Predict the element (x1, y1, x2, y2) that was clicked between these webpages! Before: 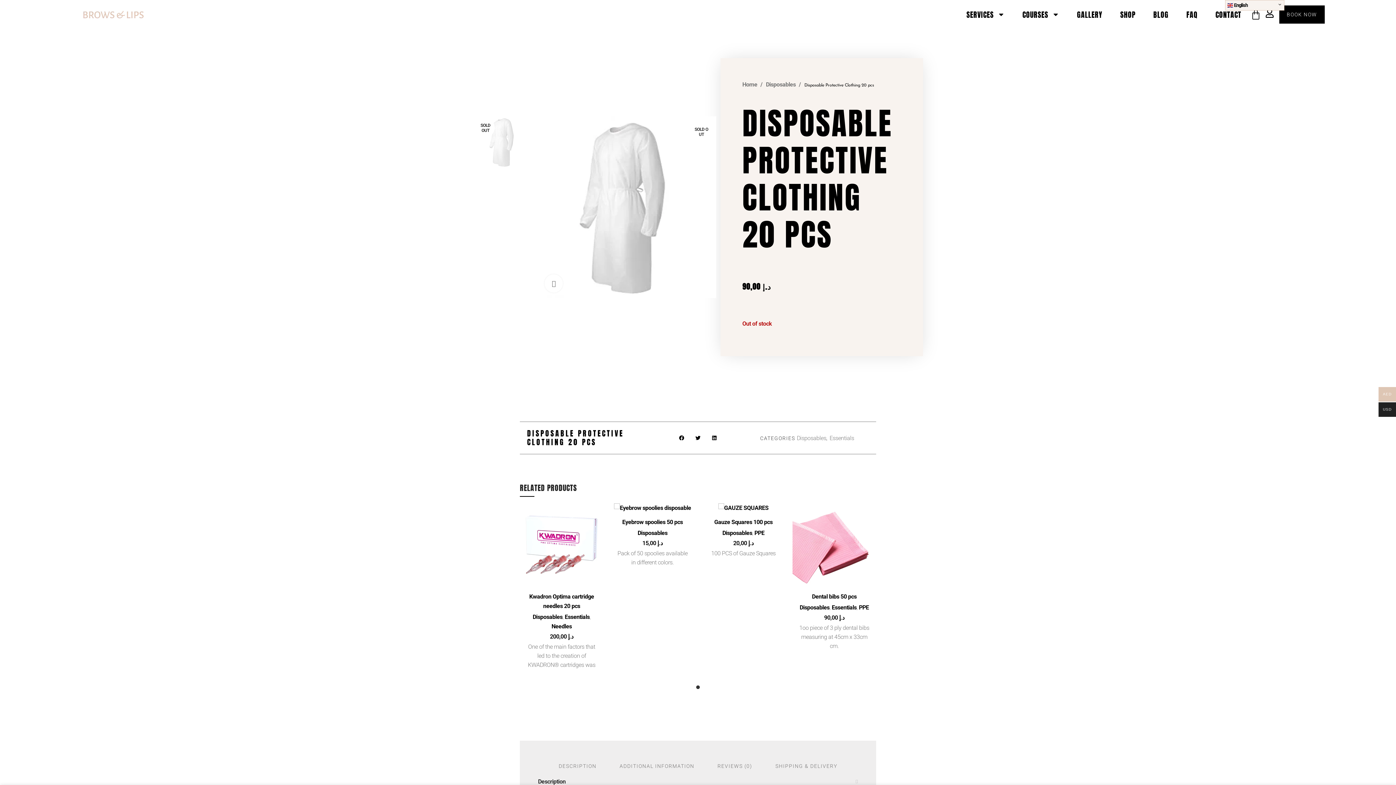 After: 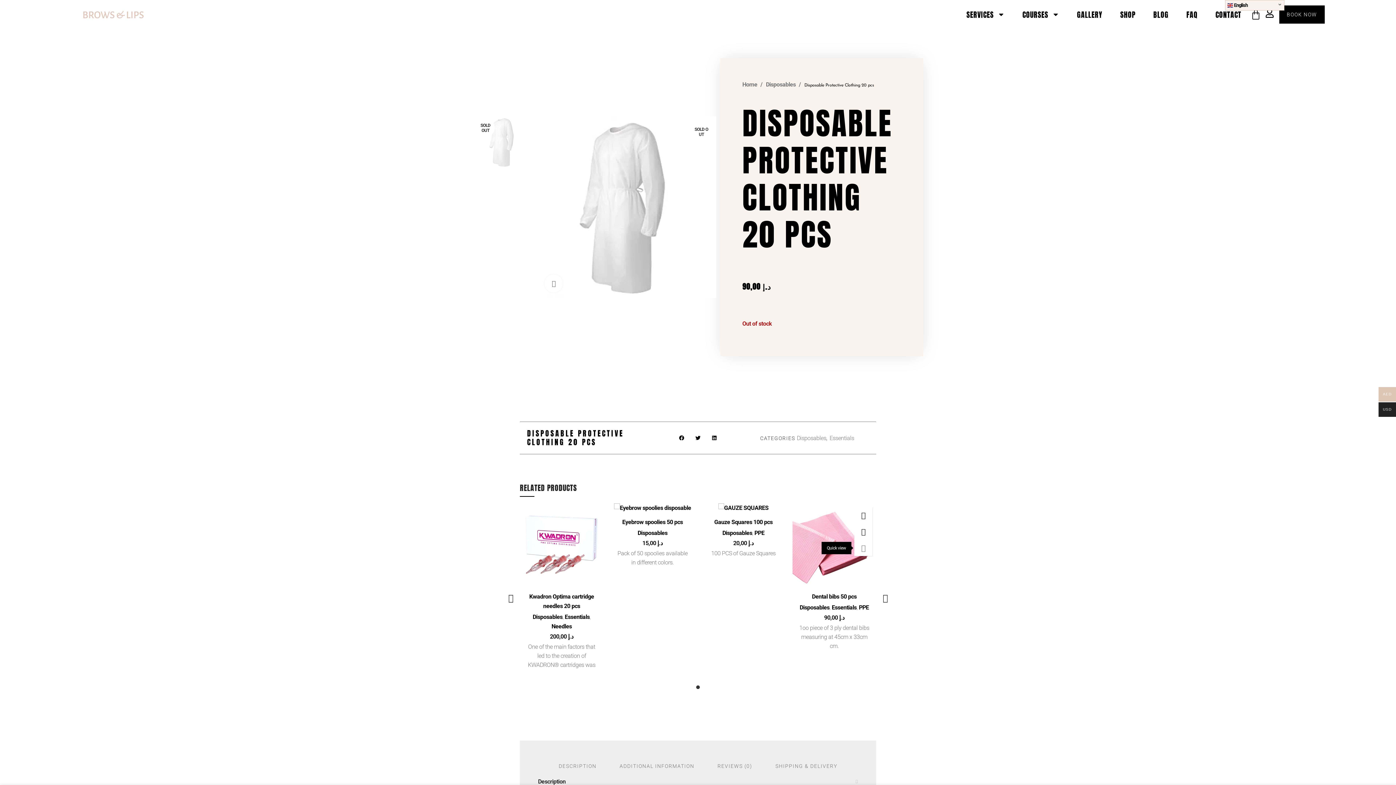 Action: bbox: (861, 540, 880, 556) label: Quick view